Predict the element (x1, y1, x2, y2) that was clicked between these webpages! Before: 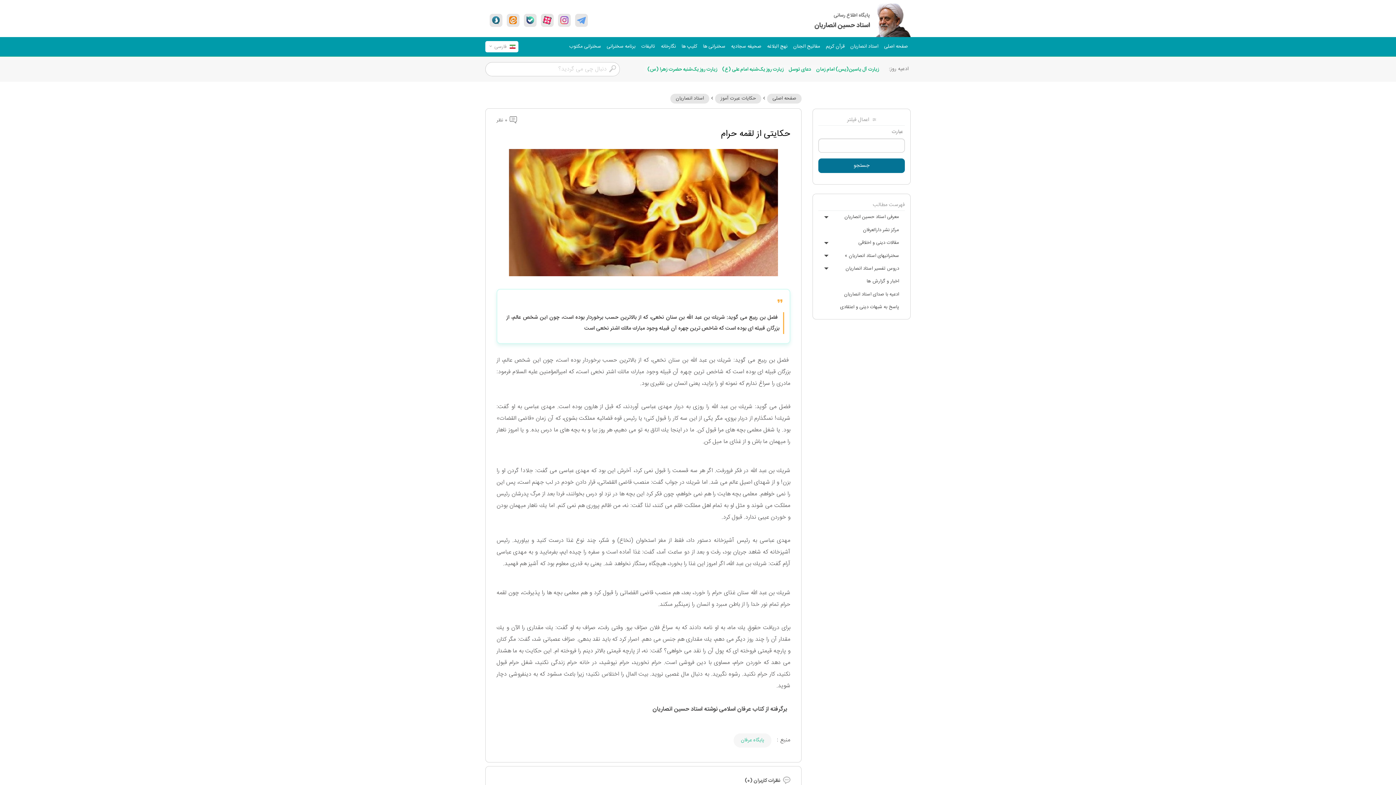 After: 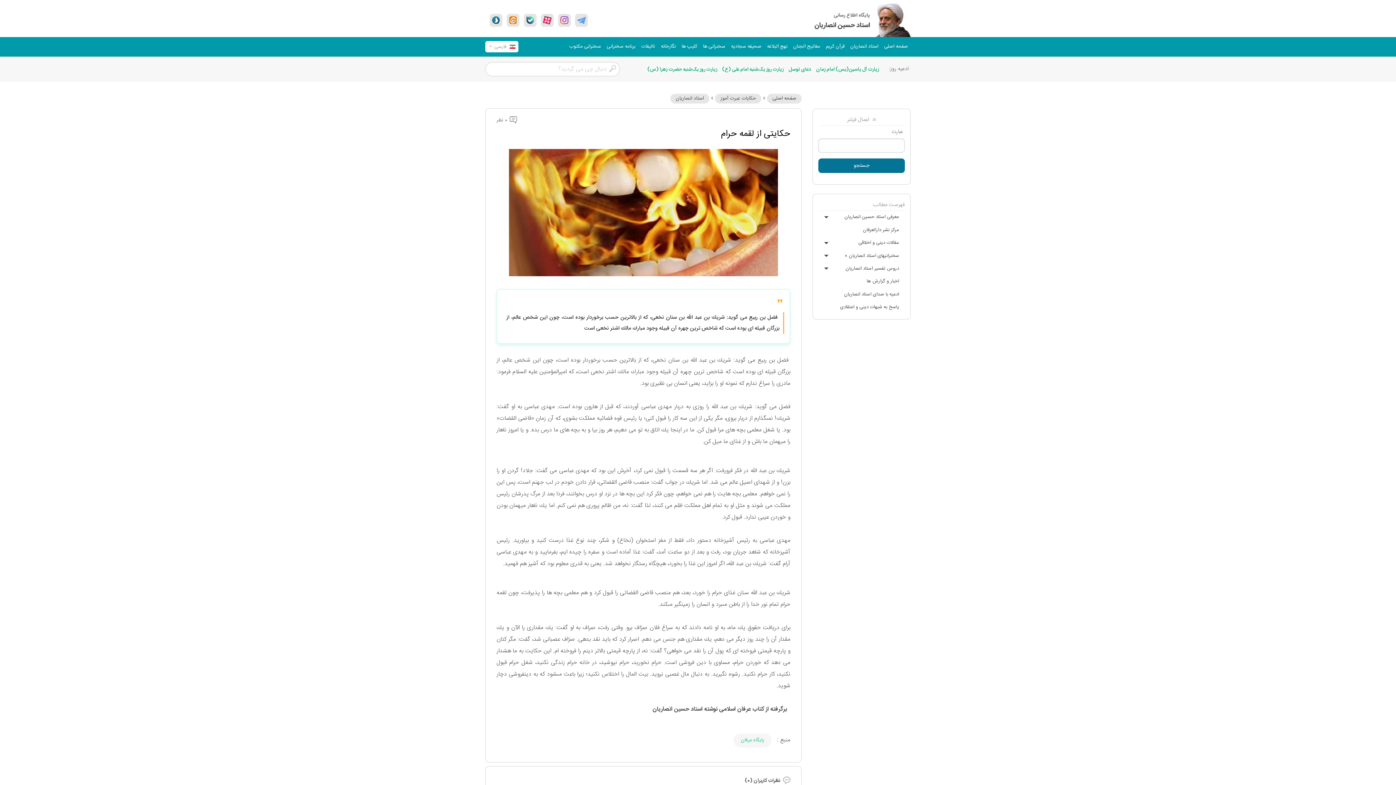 Action: bbox: (558, 13, 570, 26)